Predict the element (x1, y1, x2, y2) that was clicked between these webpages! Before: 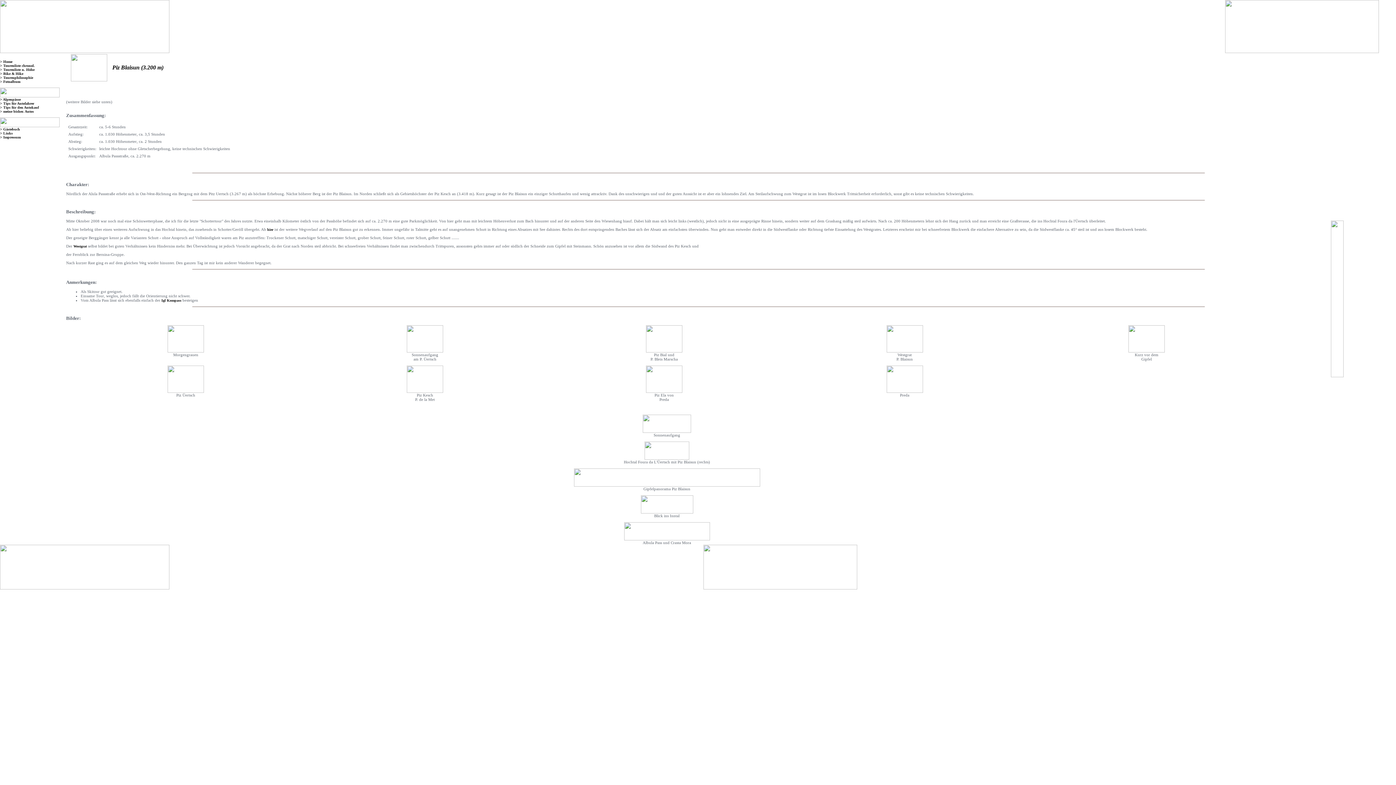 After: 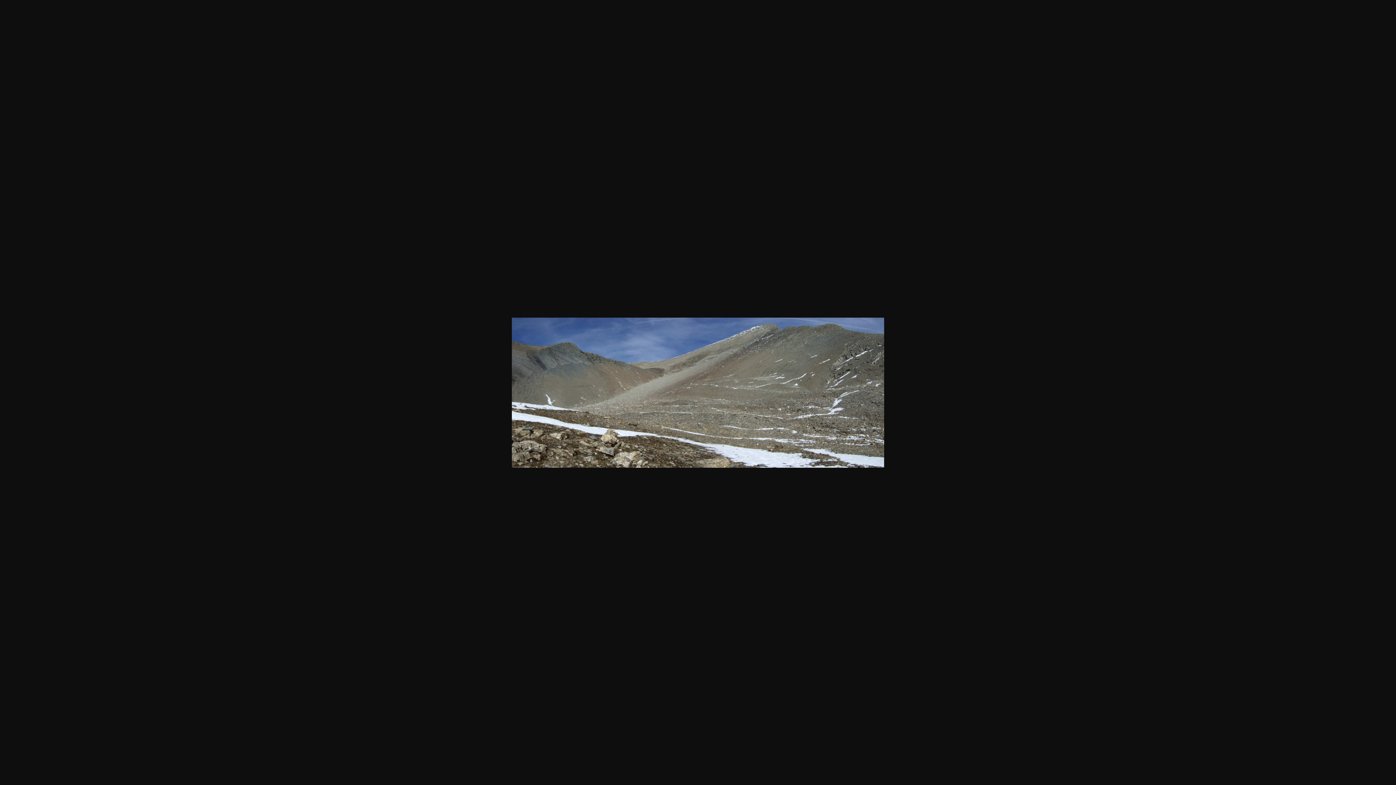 Action: label: hier bbox: (267, 227, 273, 231)